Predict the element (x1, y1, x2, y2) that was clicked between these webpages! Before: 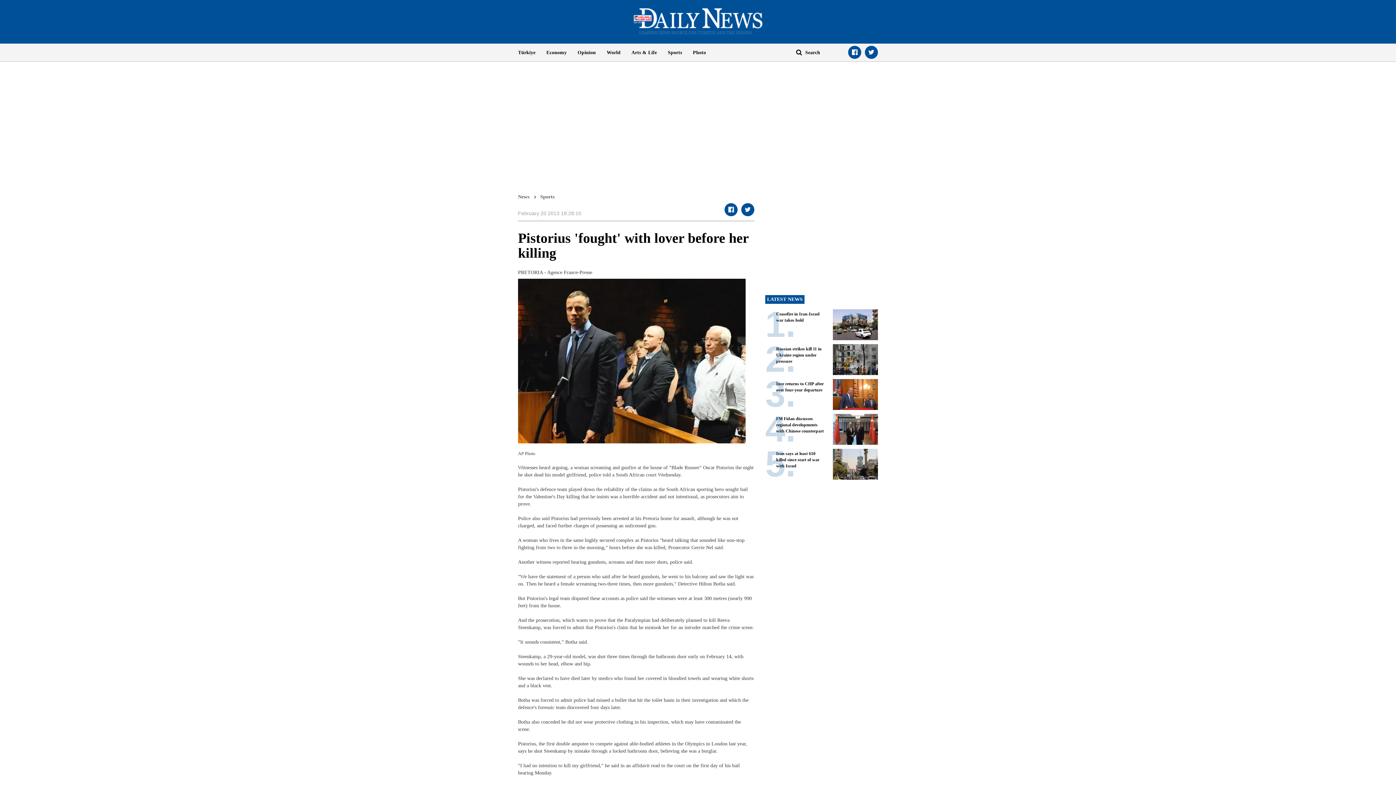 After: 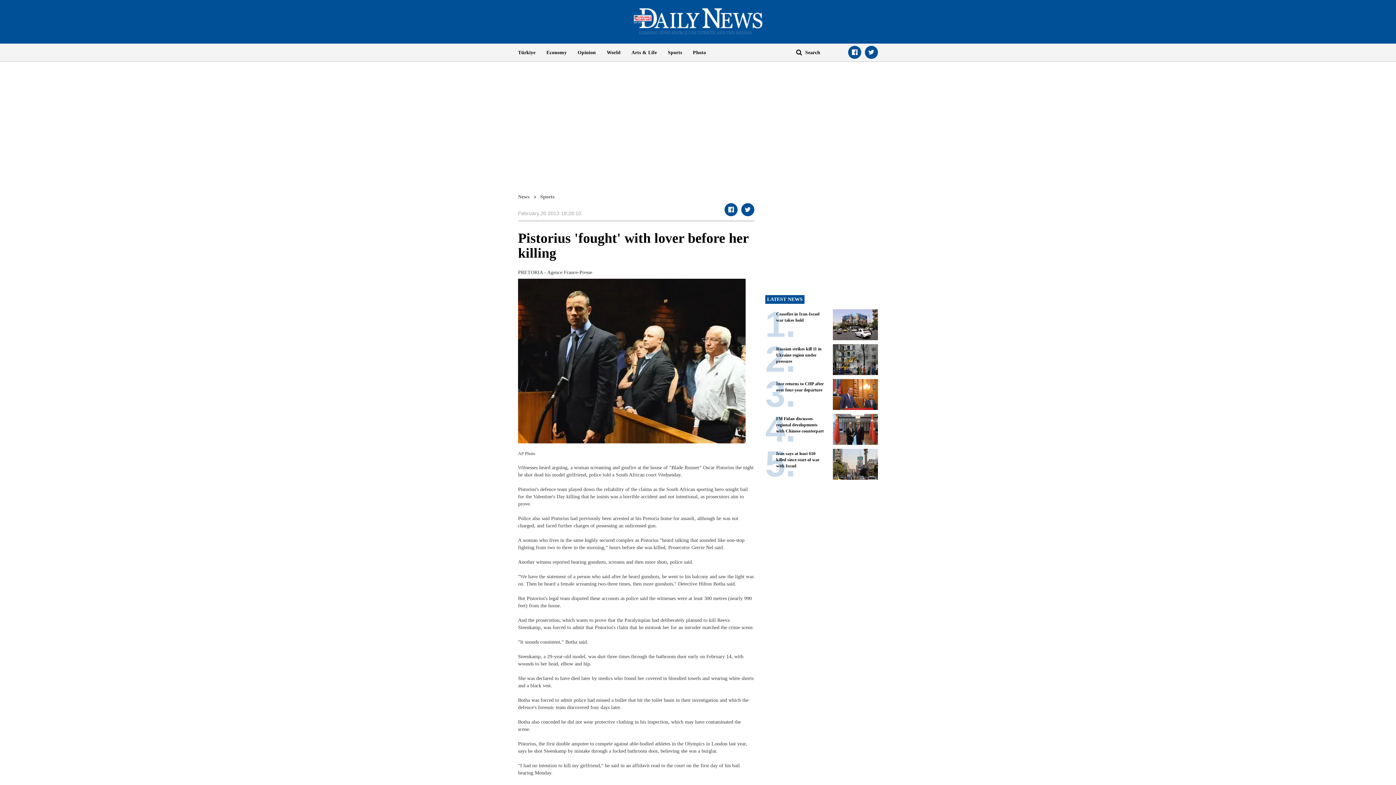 Action: label: Türkiye bbox: (518, 43, 541, 61)